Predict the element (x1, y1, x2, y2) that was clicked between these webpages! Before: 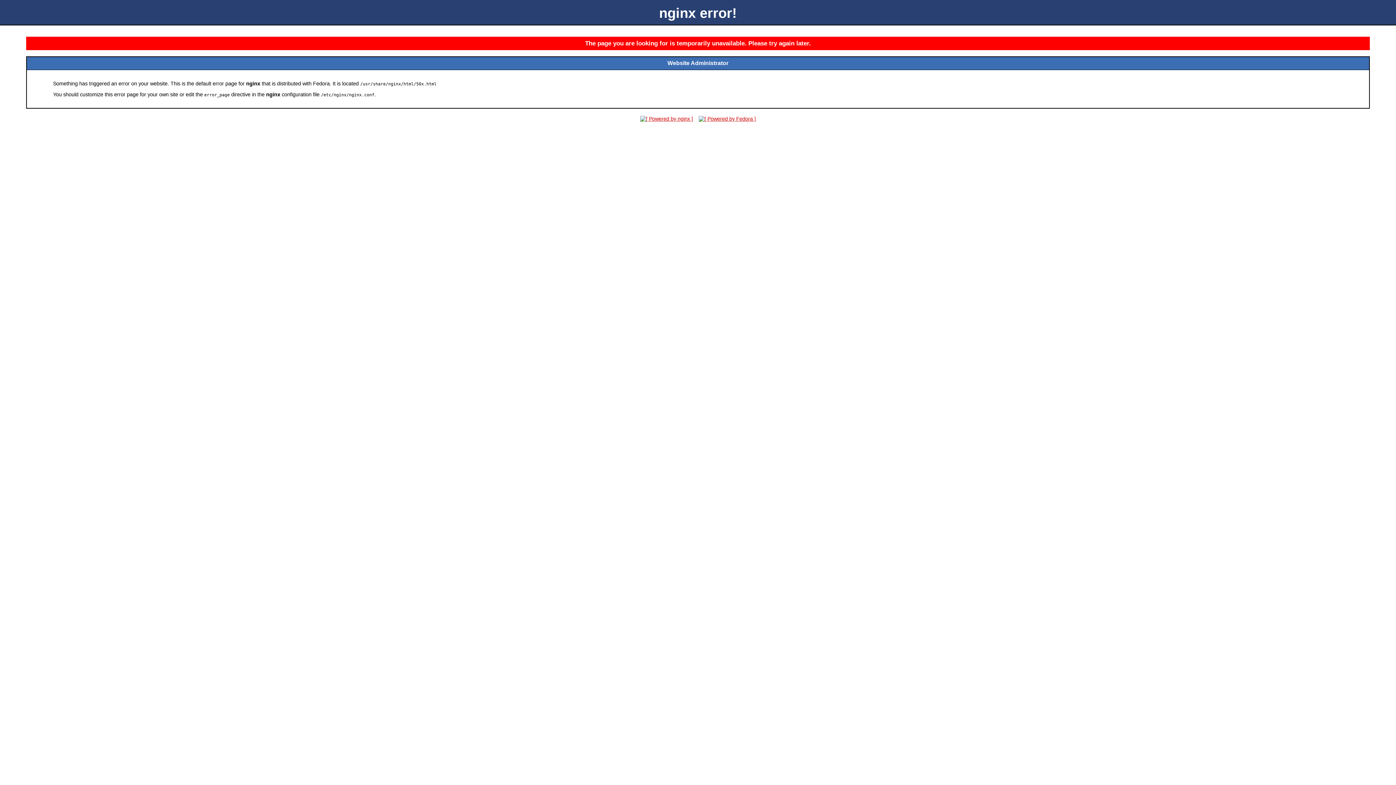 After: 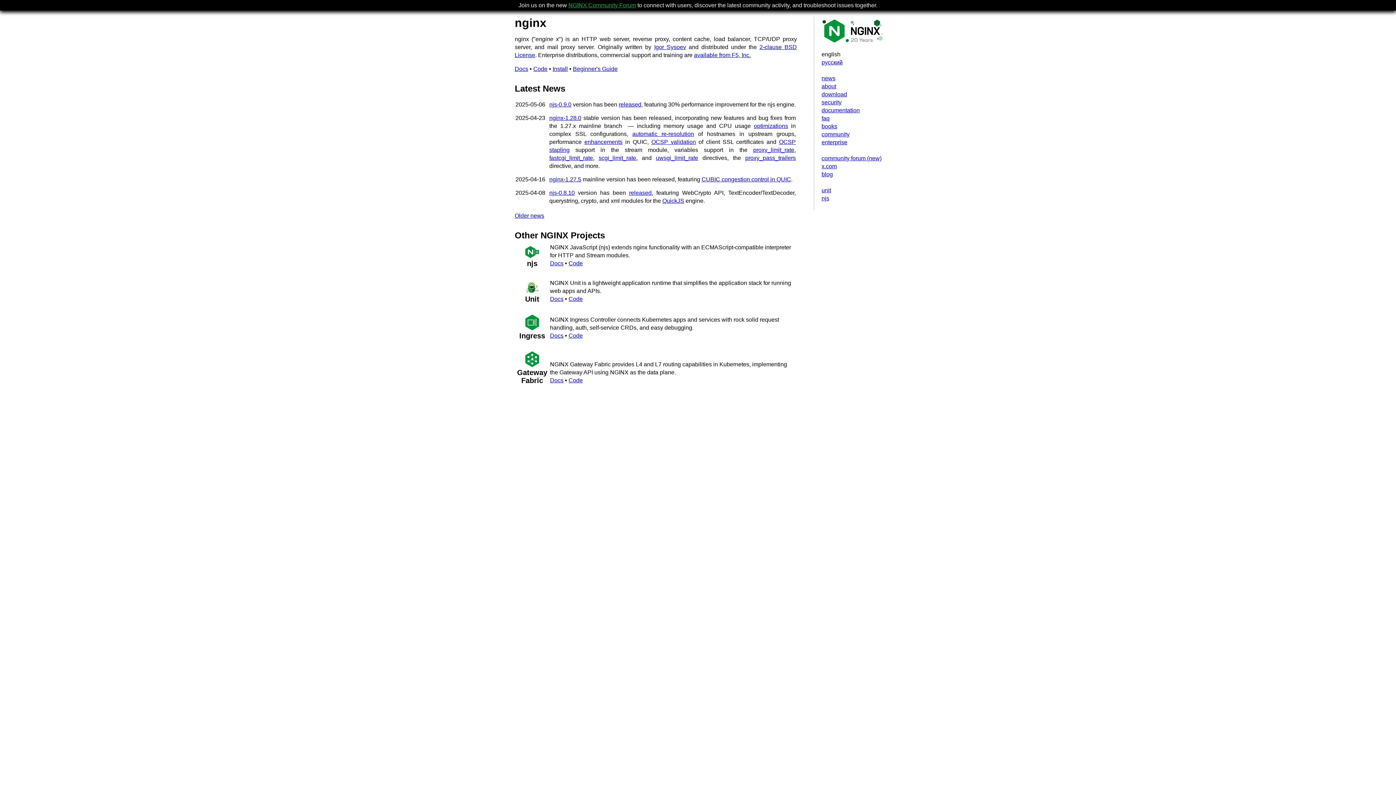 Action: bbox: (638, 116, 695, 121)